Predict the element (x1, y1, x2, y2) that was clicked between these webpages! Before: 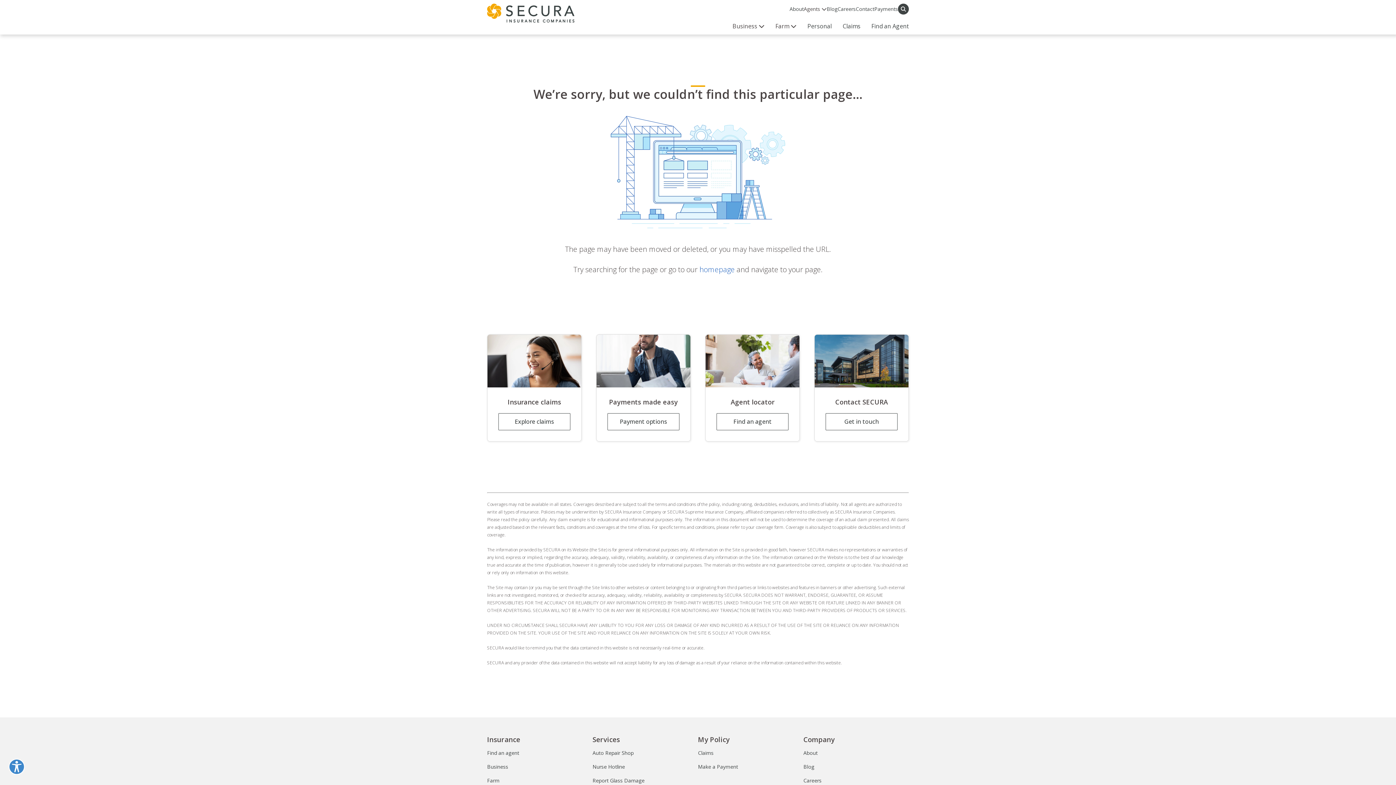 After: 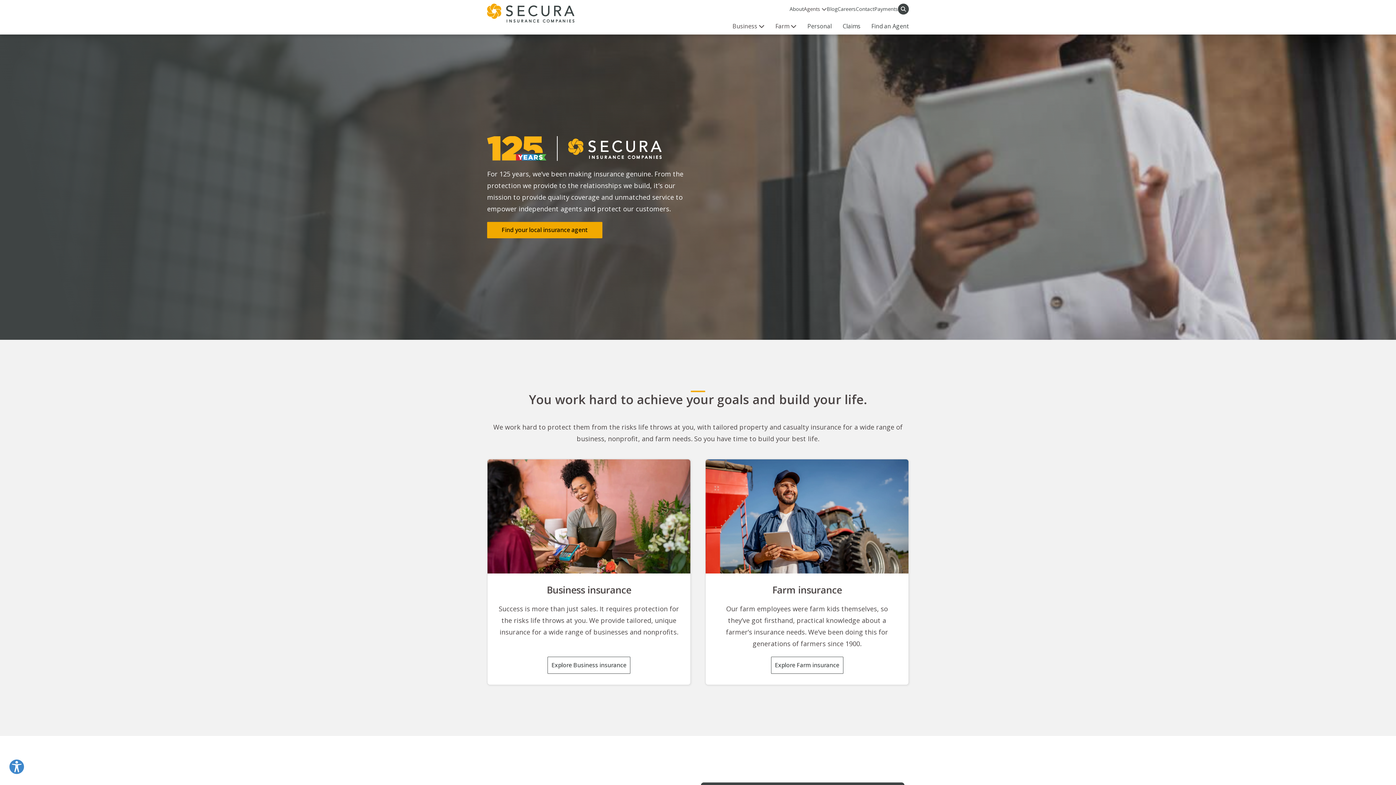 Action: bbox: (487, 3, 574, 22) label: home page